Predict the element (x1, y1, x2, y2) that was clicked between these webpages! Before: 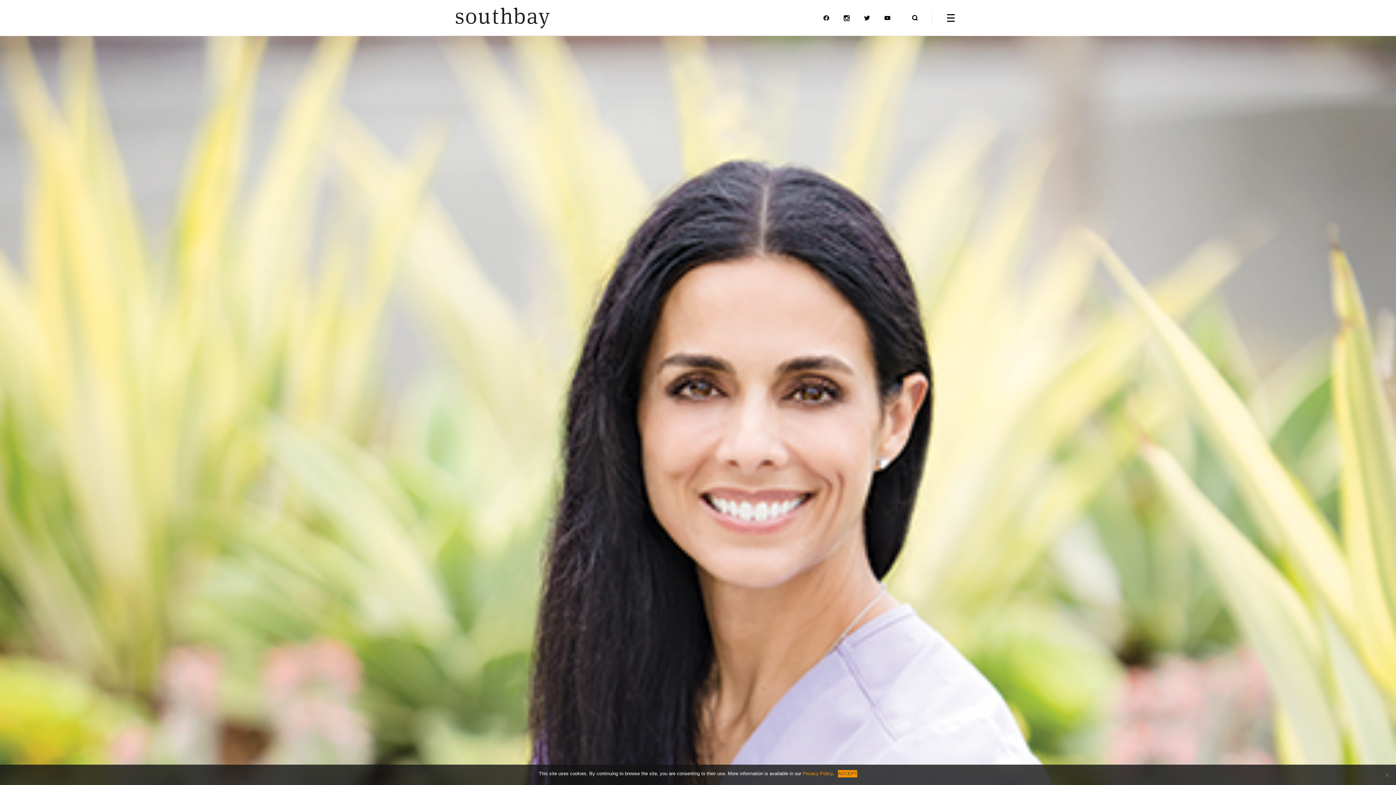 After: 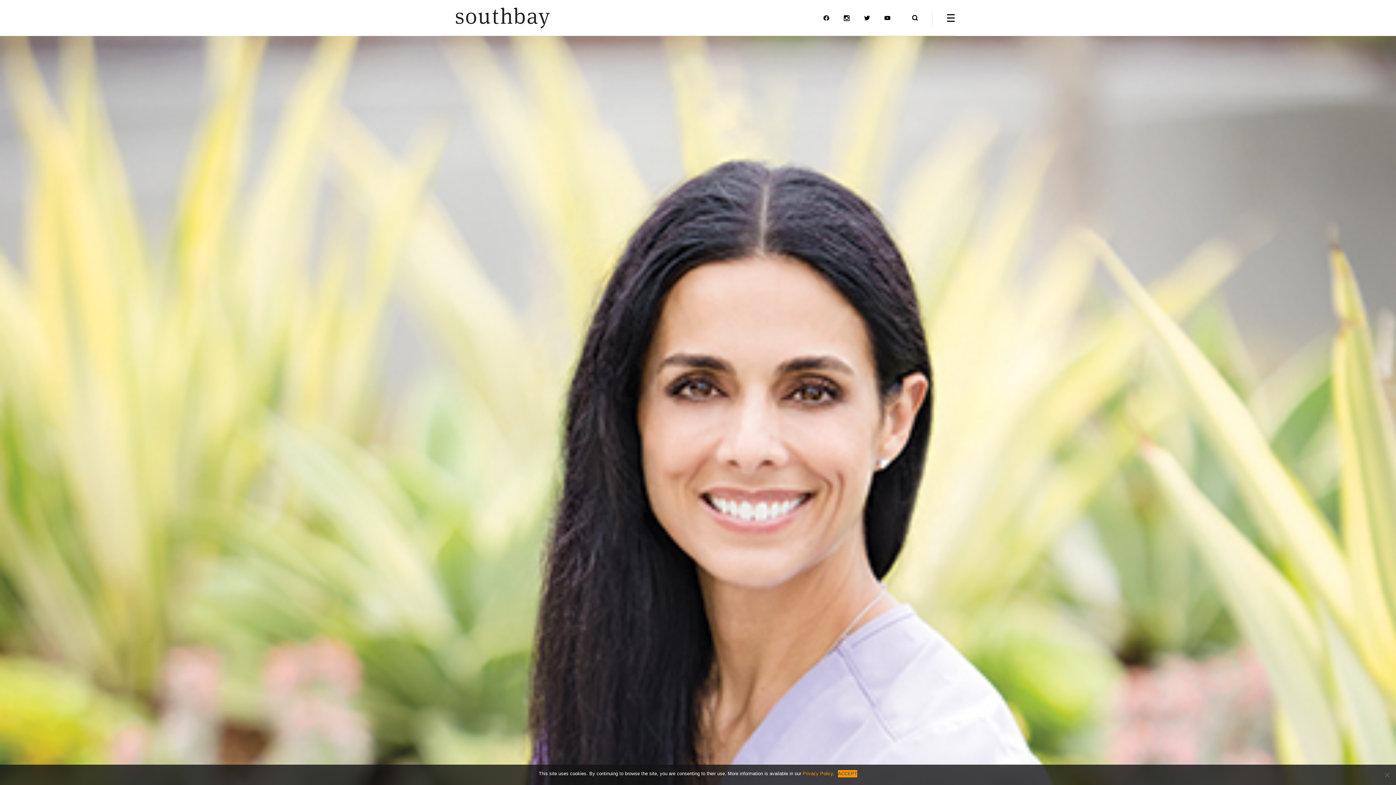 Action: bbox: (823, 15, 829, 20)